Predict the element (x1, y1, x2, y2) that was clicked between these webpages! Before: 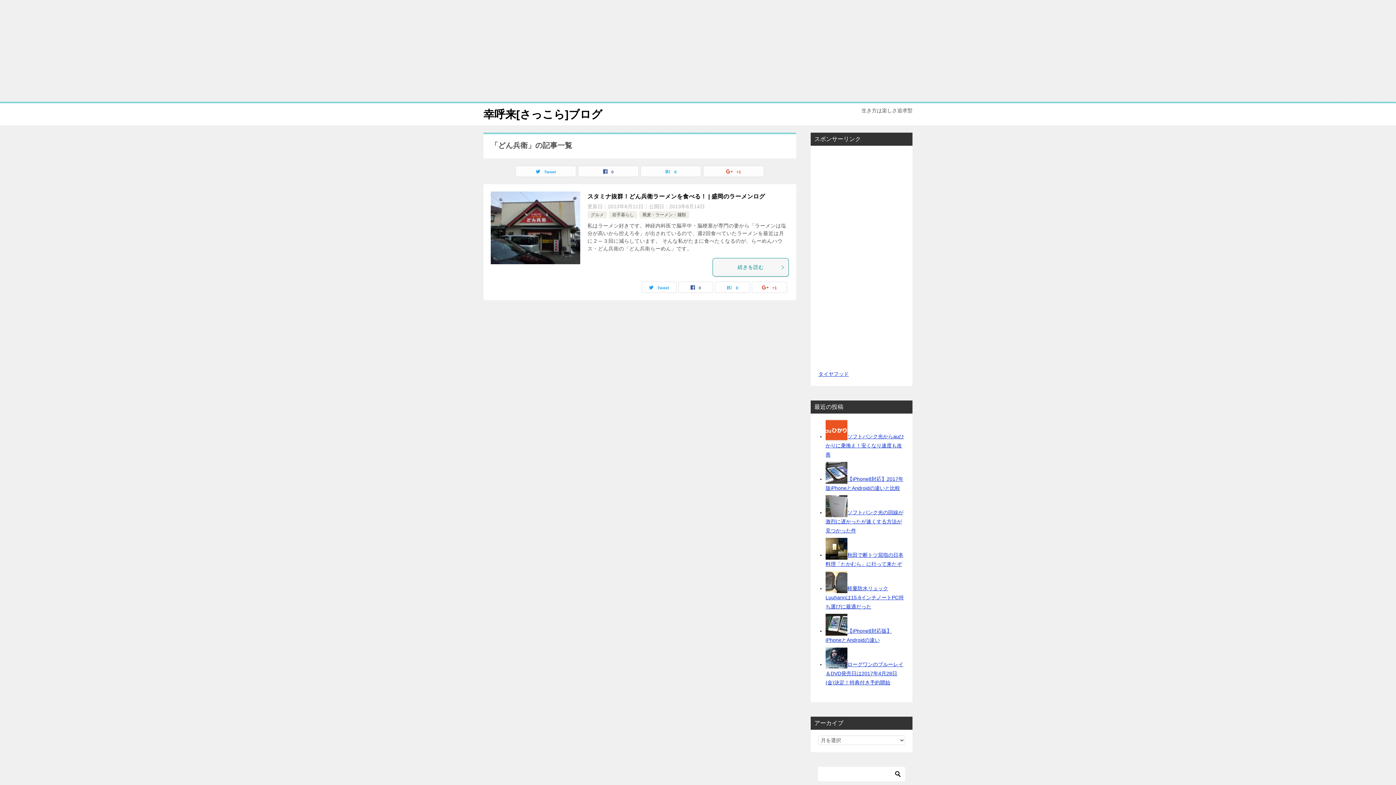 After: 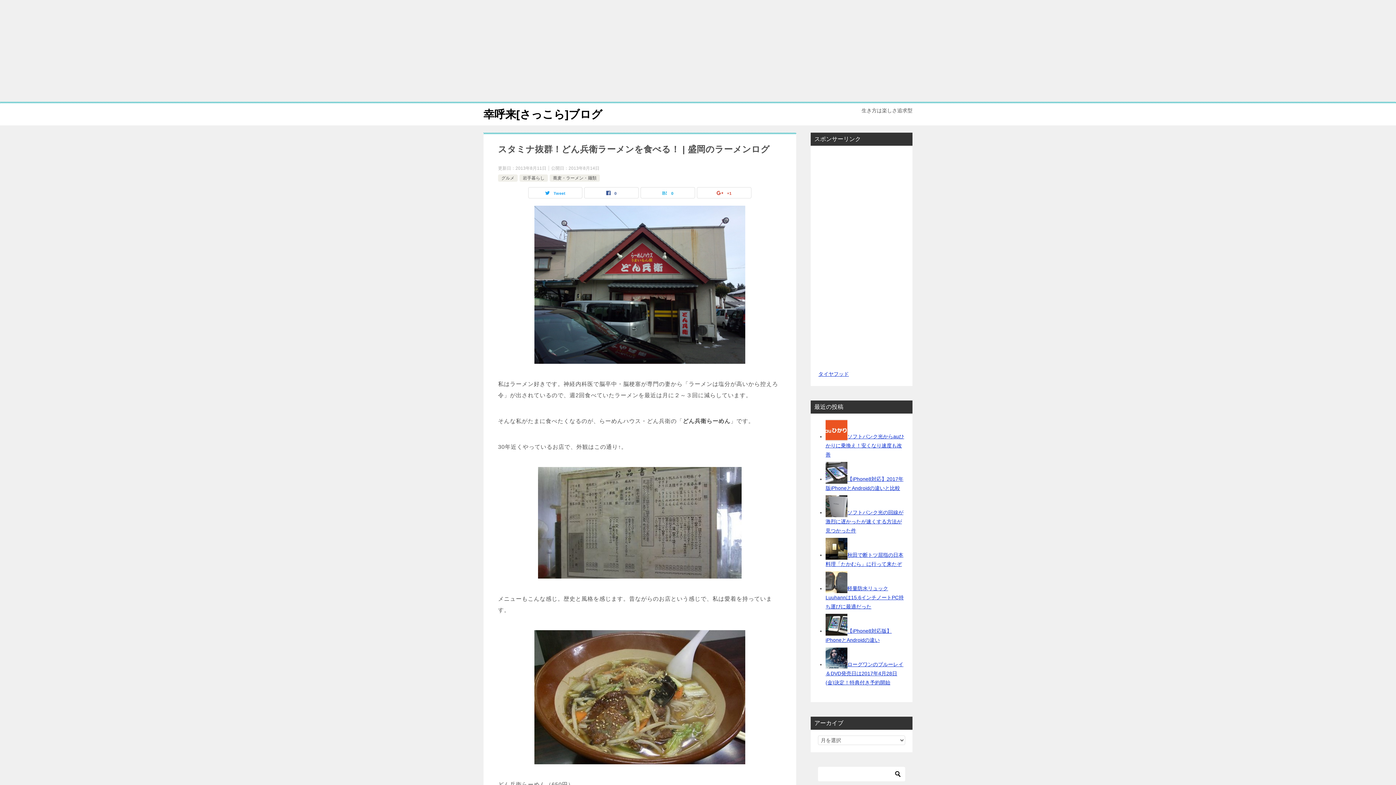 Action: bbox: (712, 258, 789, 276) label: 続きを読む